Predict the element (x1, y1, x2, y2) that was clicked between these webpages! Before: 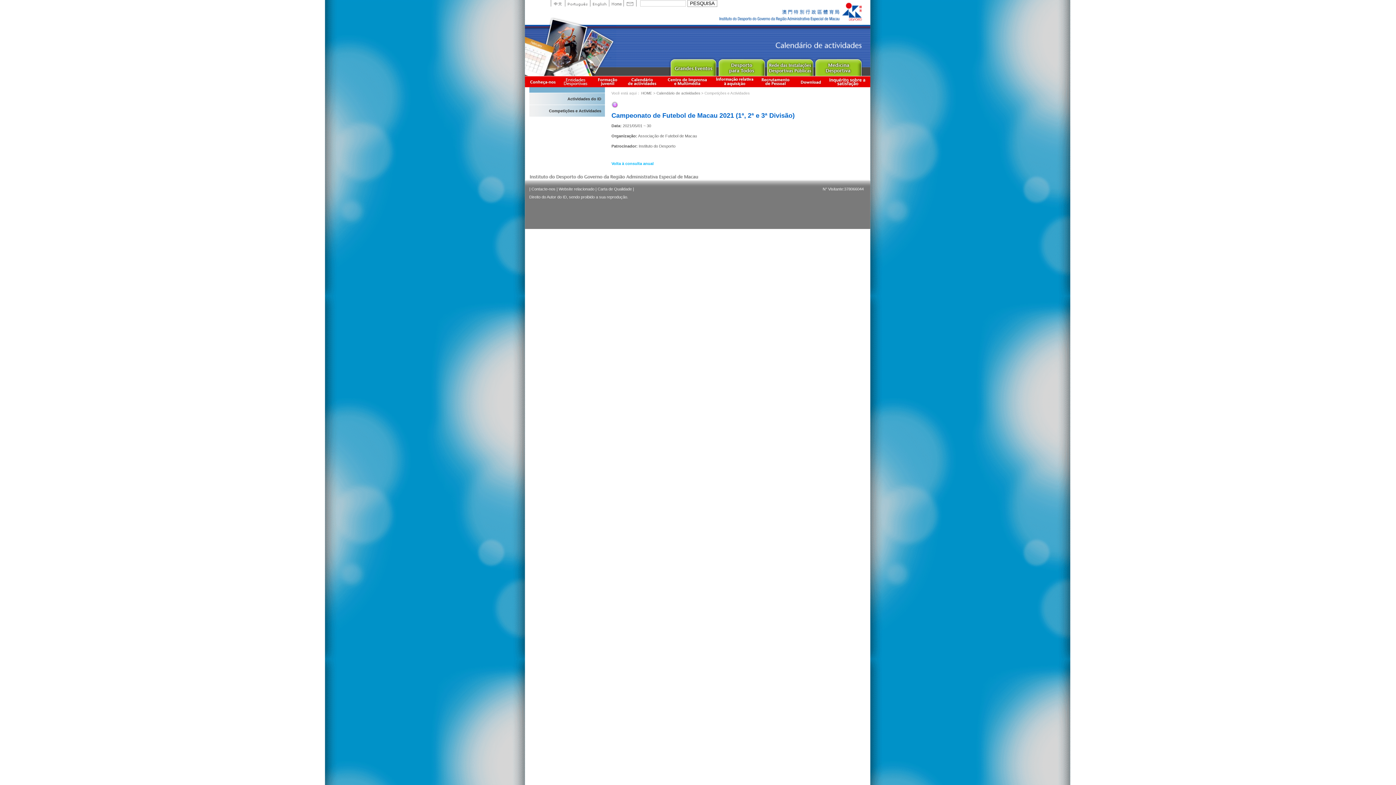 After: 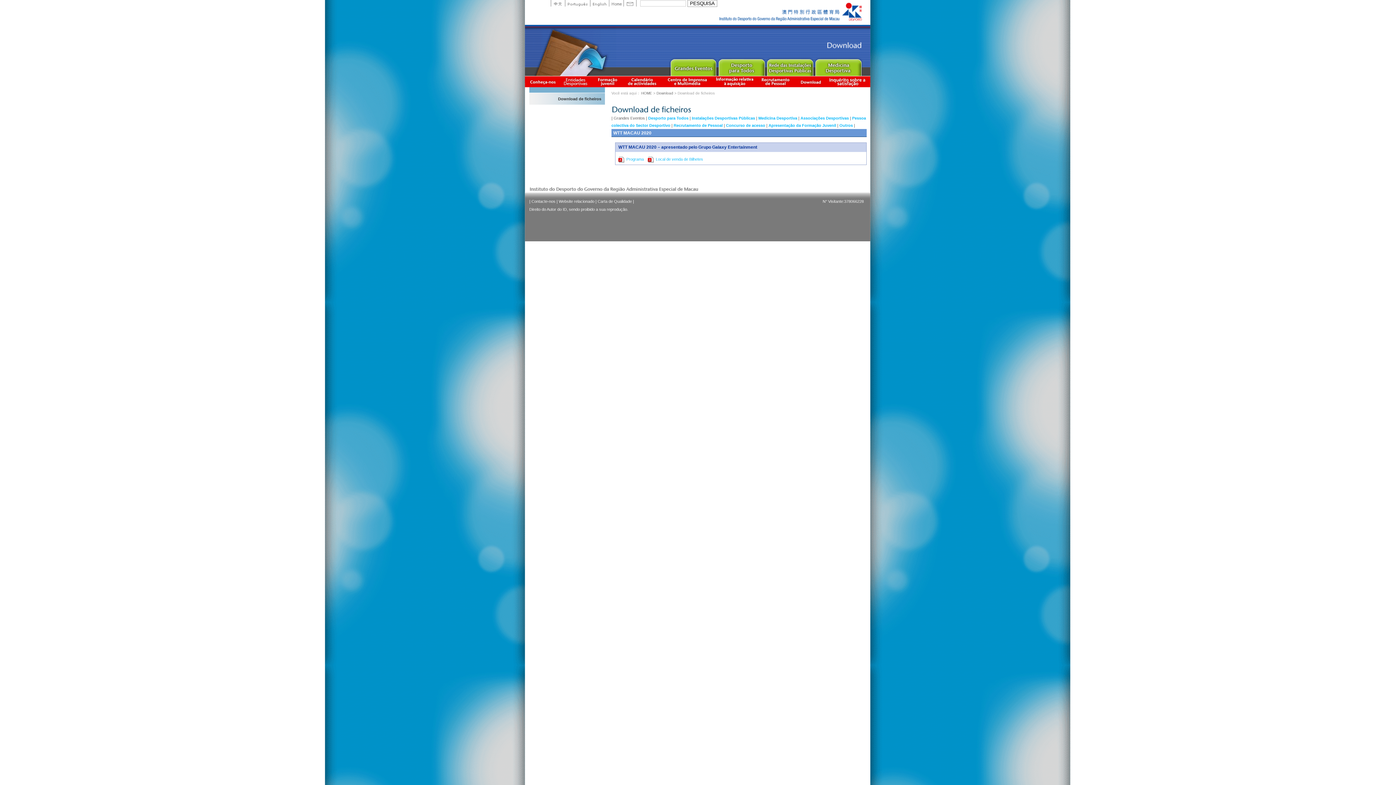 Action: bbox: (795, 76, 826, 87) label: Download